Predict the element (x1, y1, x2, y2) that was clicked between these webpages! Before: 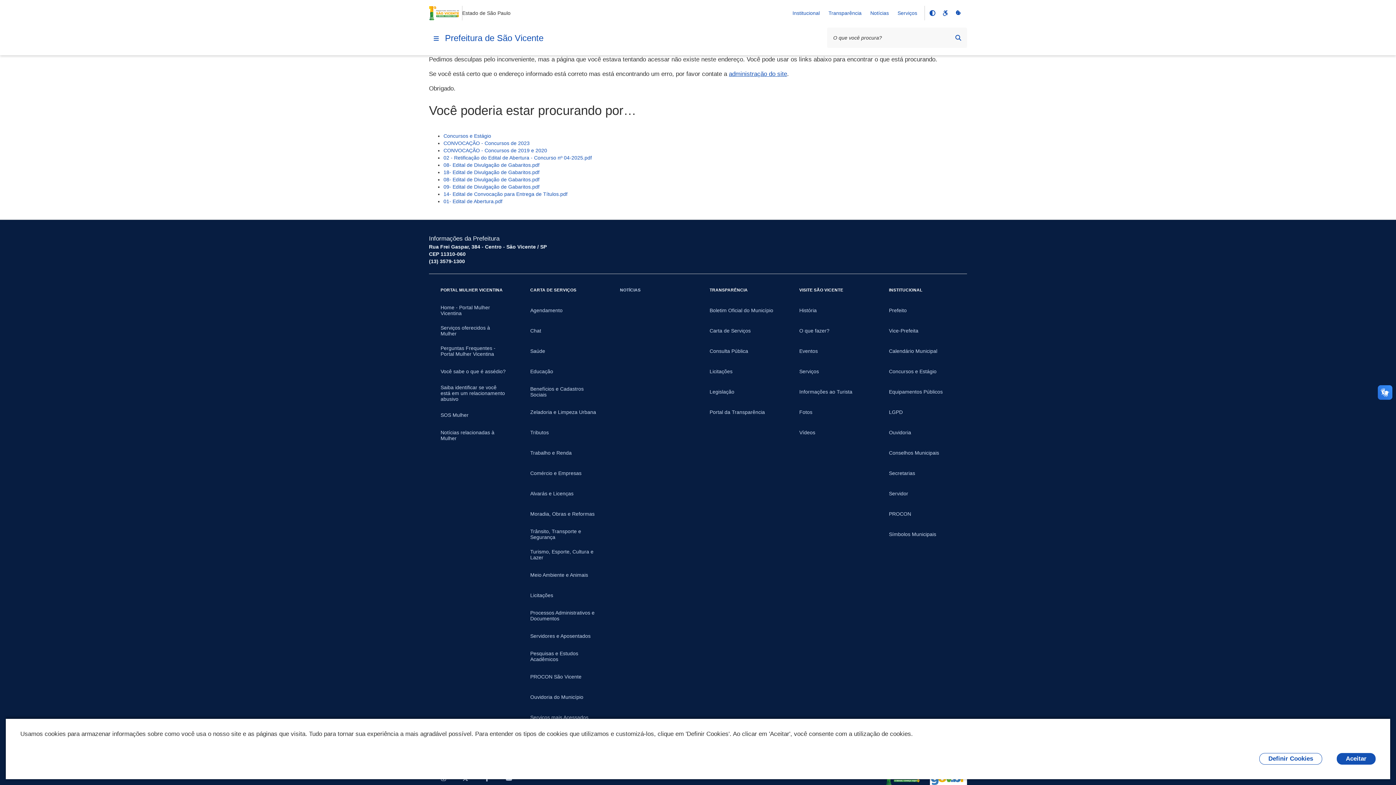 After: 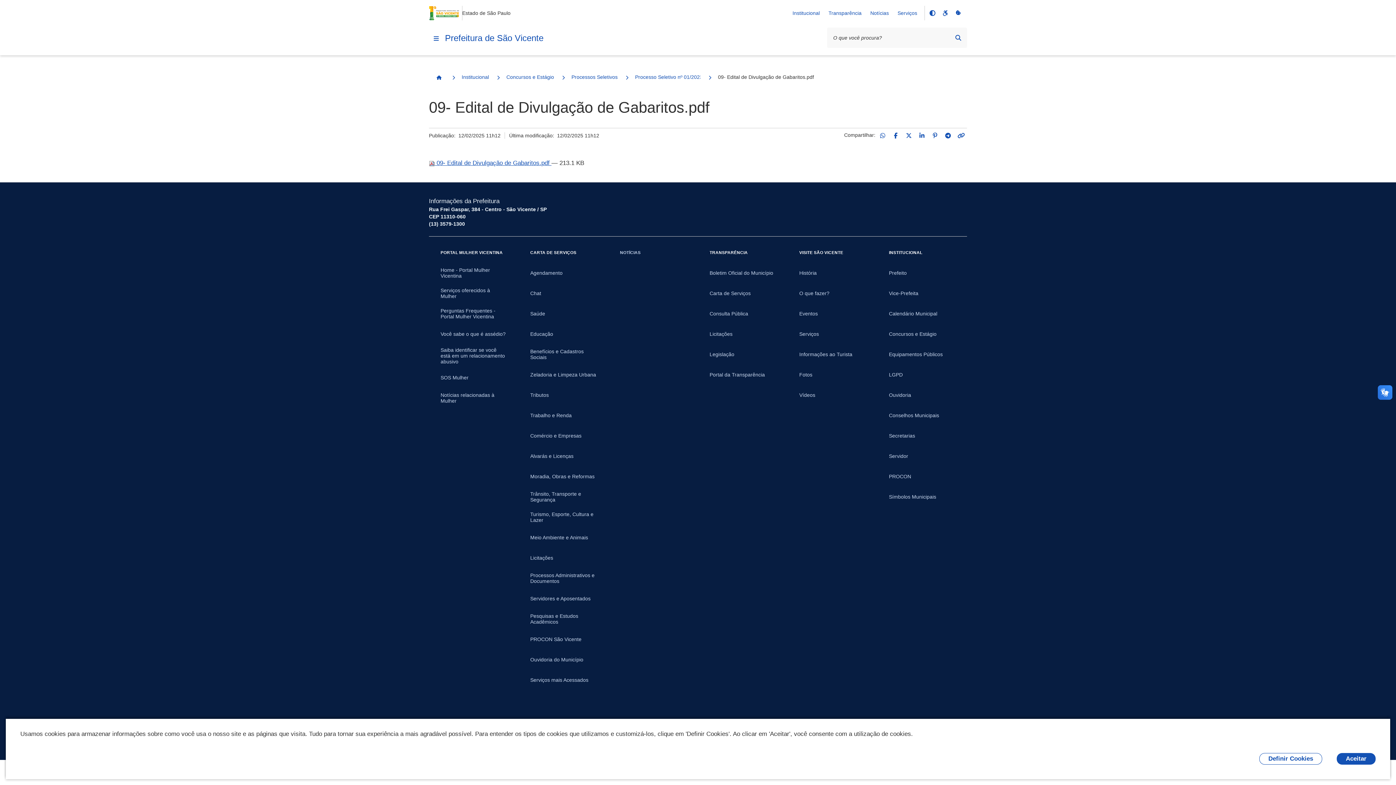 Action: label: 09- Edital de Divulgação de Gabaritos.pdf bbox: (443, 184, 539, 189)